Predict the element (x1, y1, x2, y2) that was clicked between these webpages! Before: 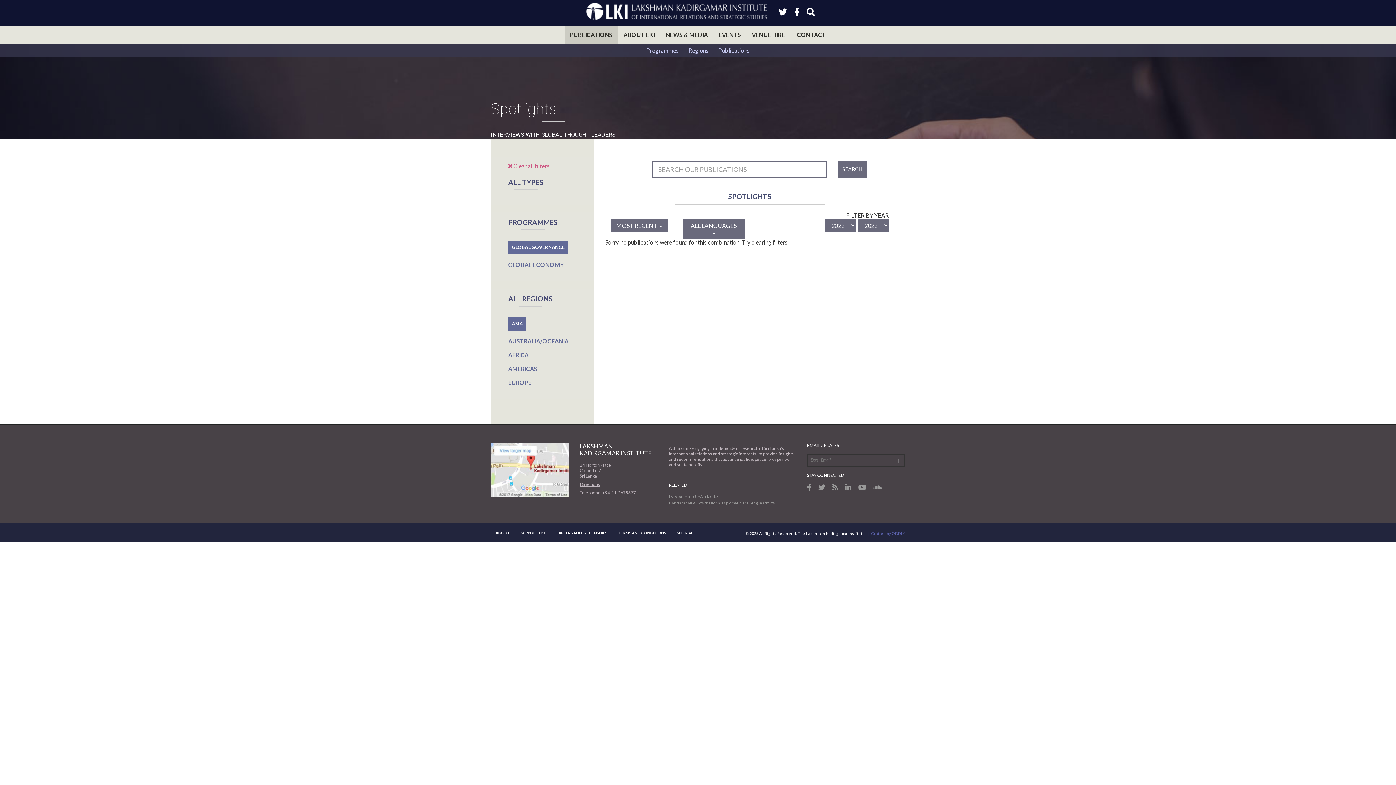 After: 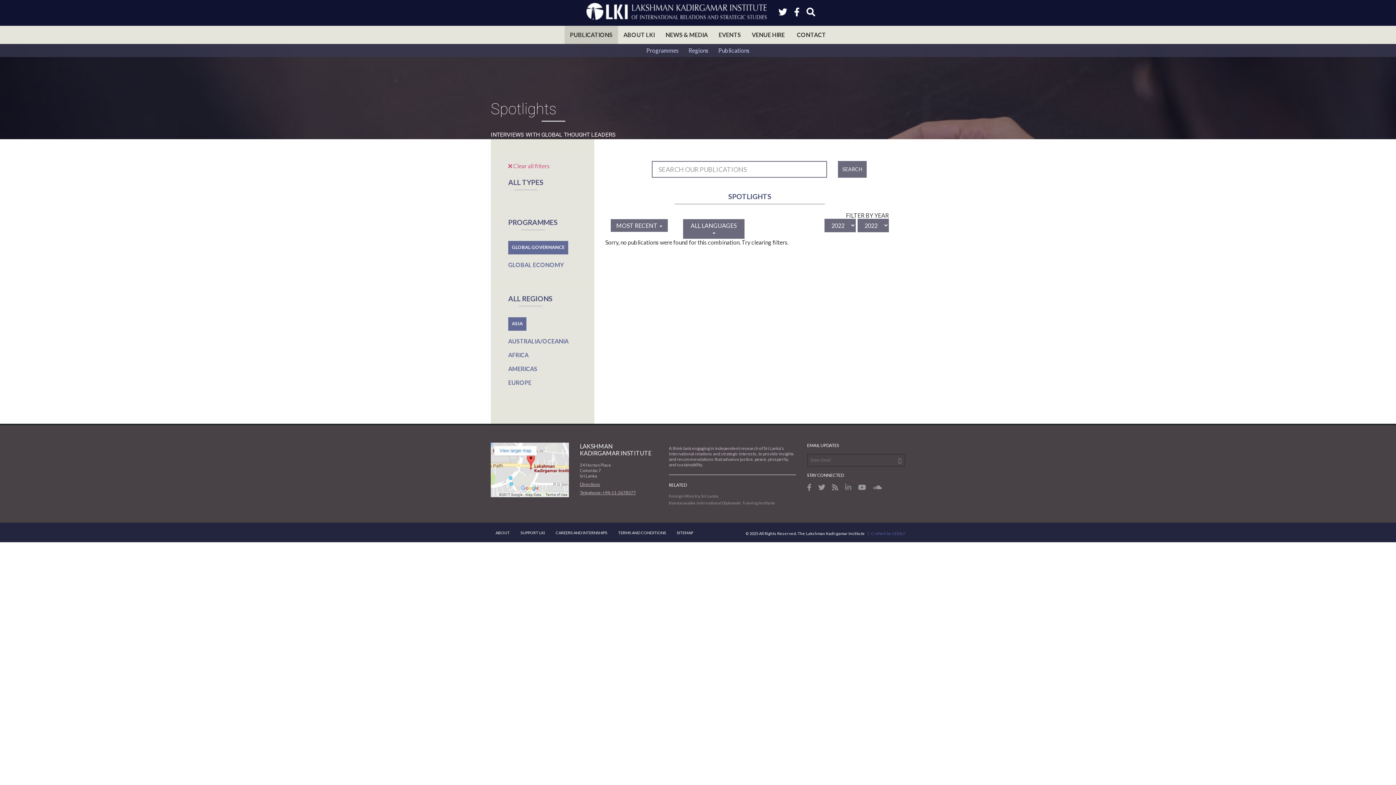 Action: bbox: (845, 483, 851, 490)